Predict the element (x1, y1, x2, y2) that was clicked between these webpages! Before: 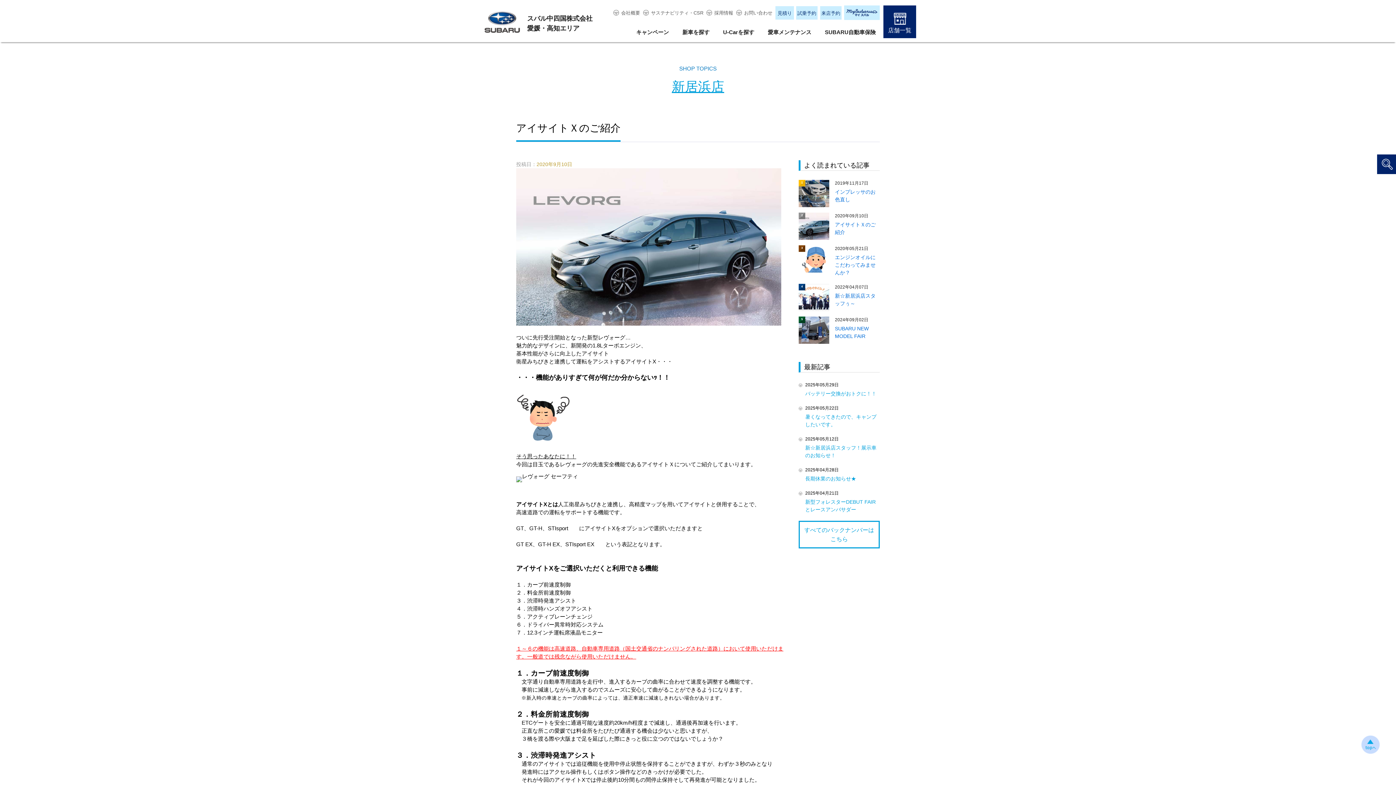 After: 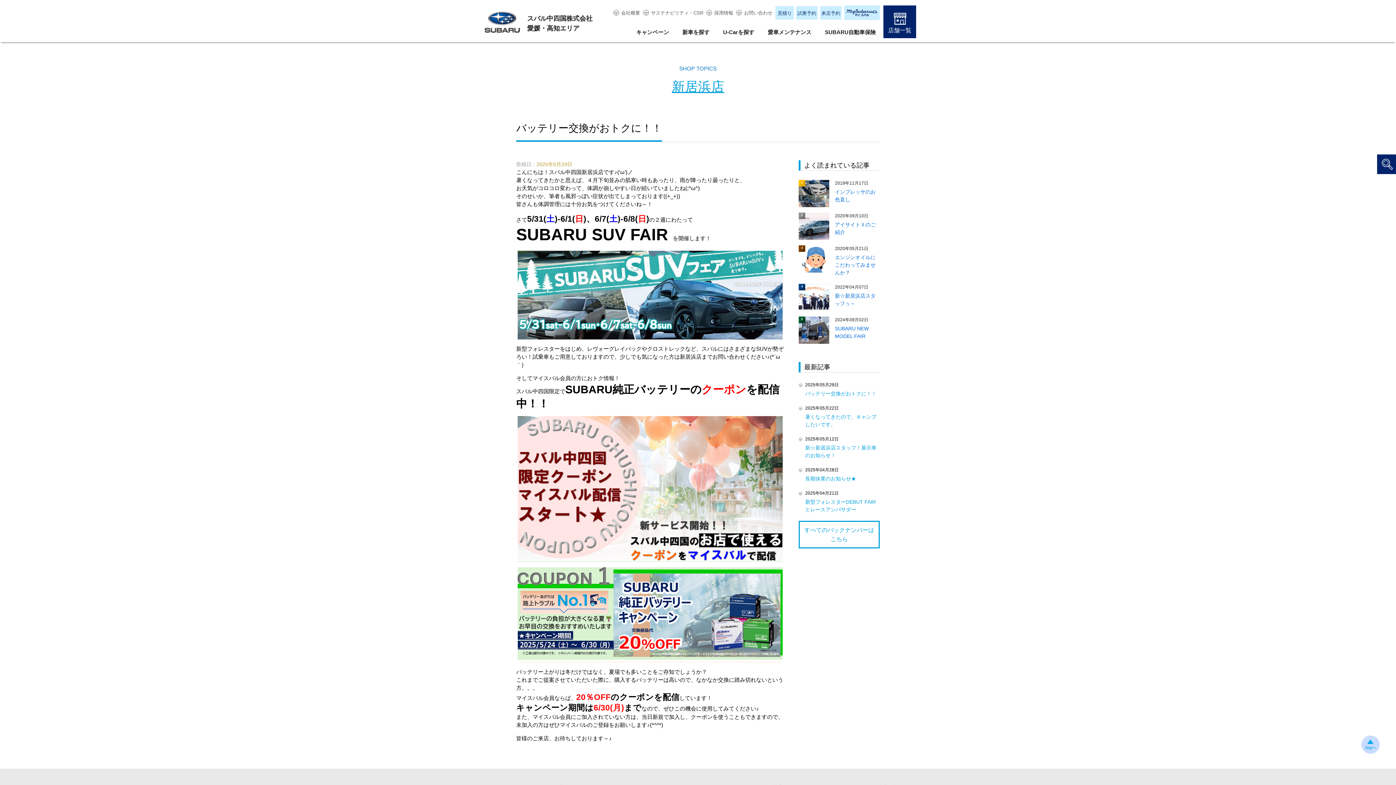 Action: label: バッテリー交換がおトクに！！ bbox: (805, 390, 876, 396)